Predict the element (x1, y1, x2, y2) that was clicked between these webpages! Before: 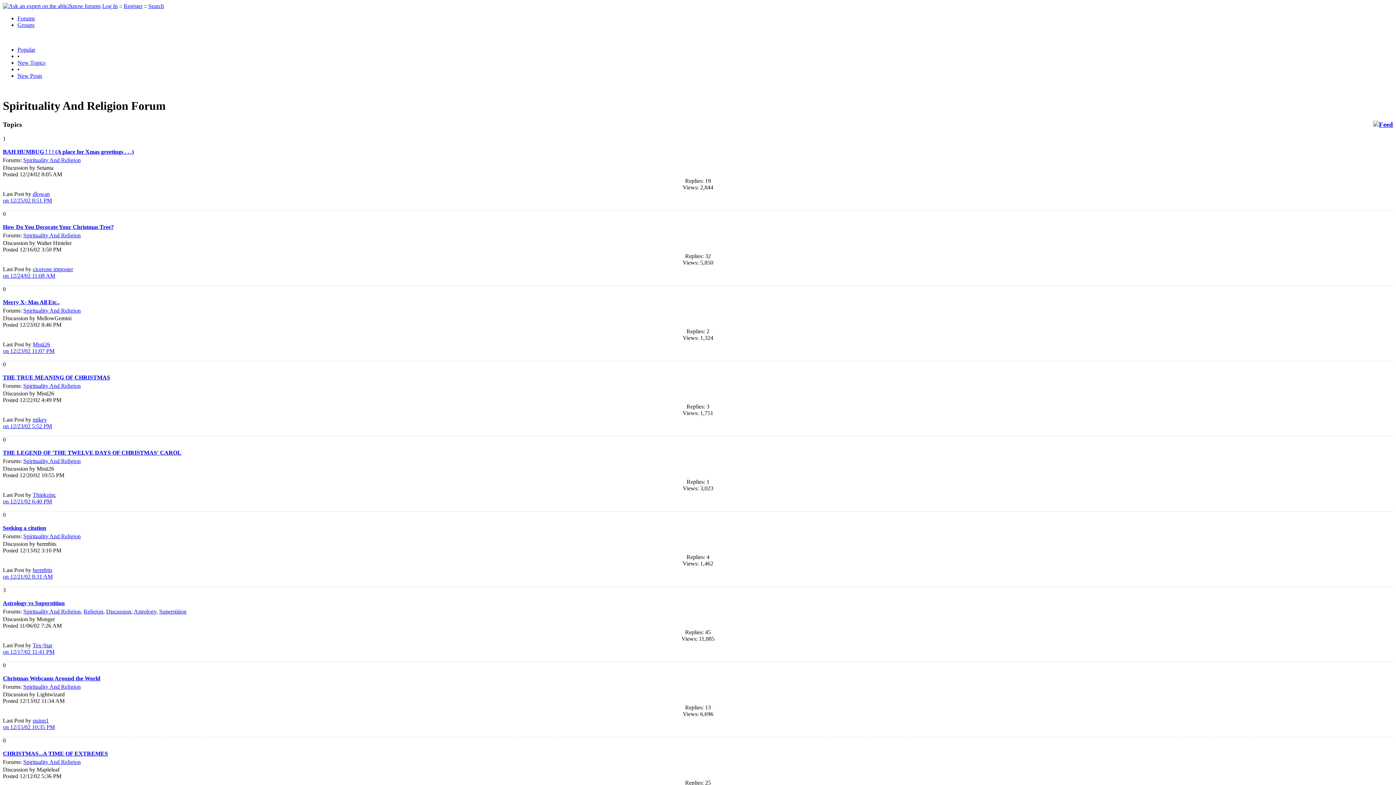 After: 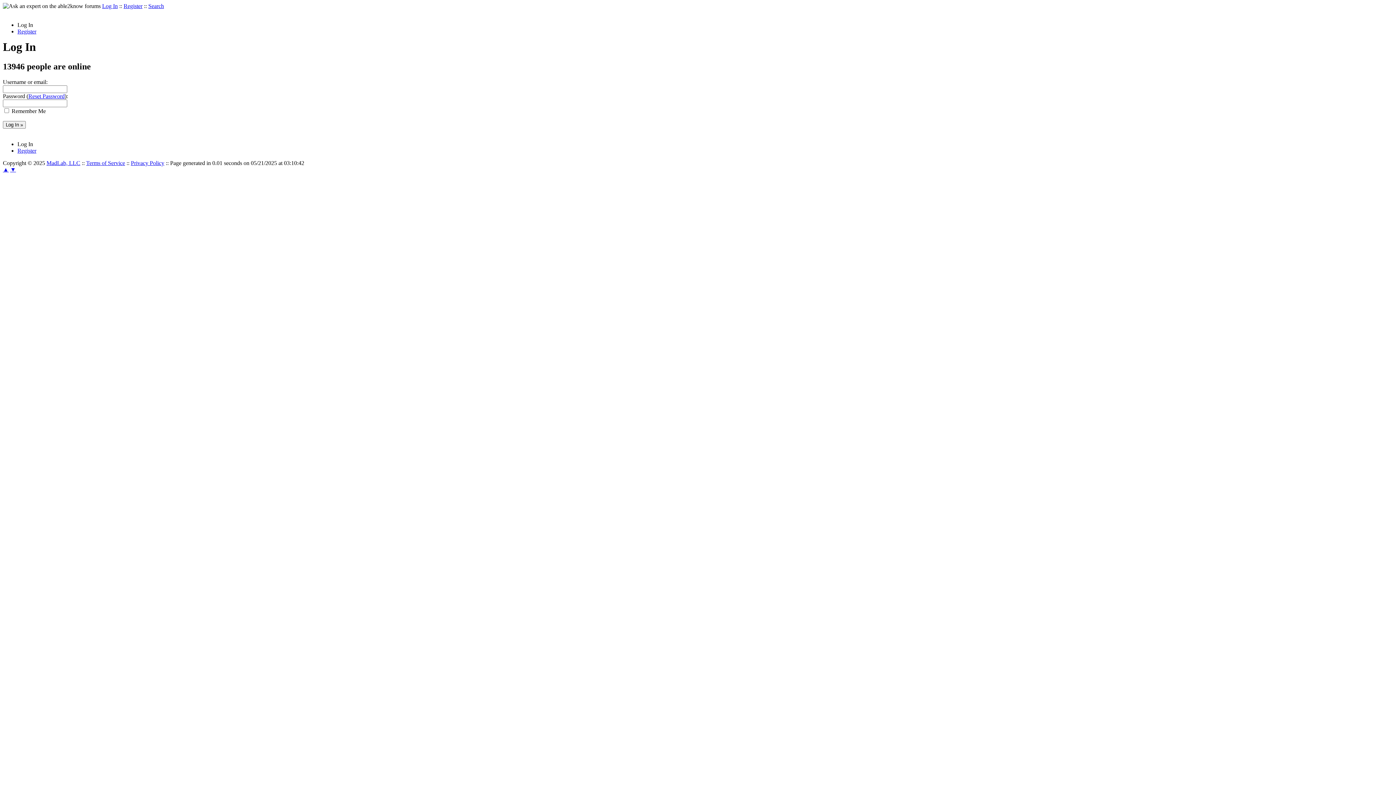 Action: label: Log In bbox: (102, 2, 117, 9)